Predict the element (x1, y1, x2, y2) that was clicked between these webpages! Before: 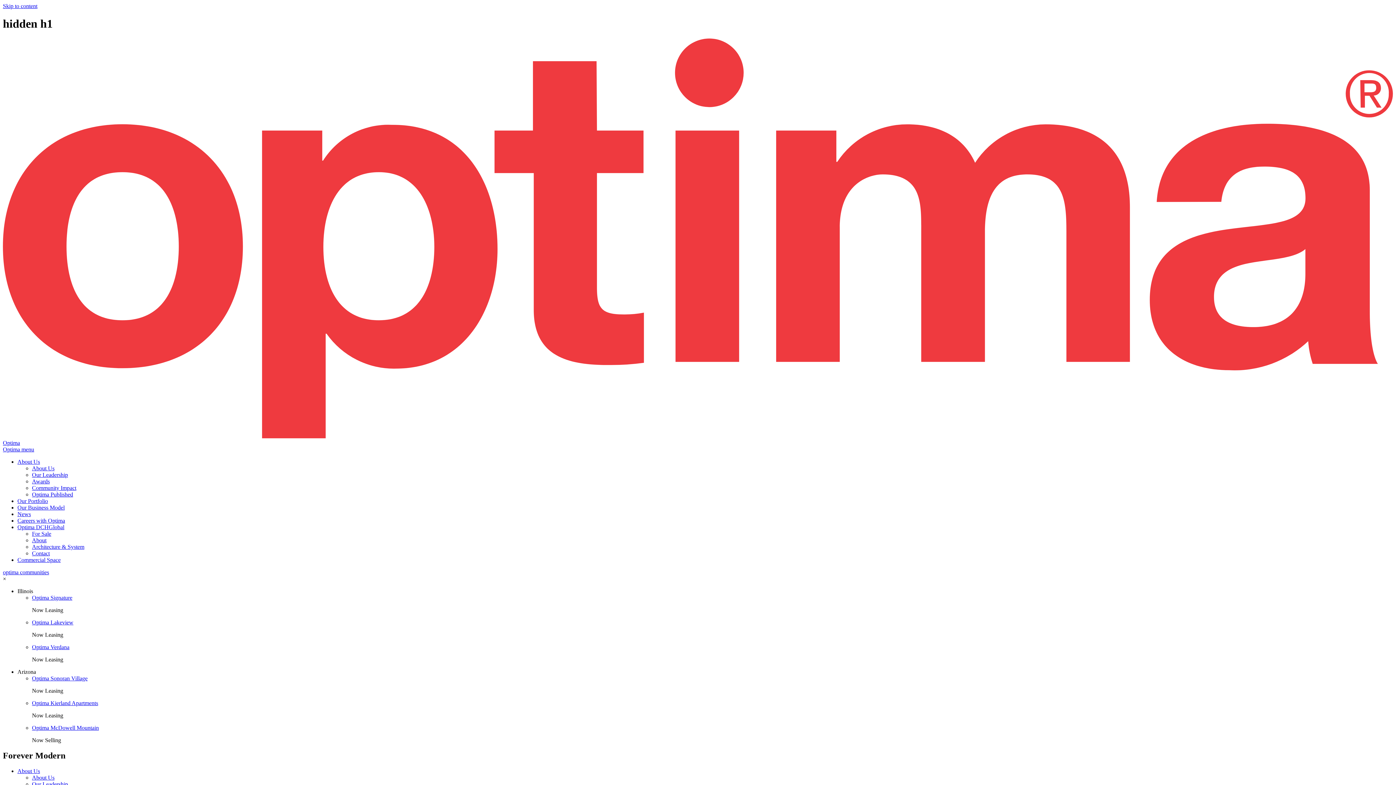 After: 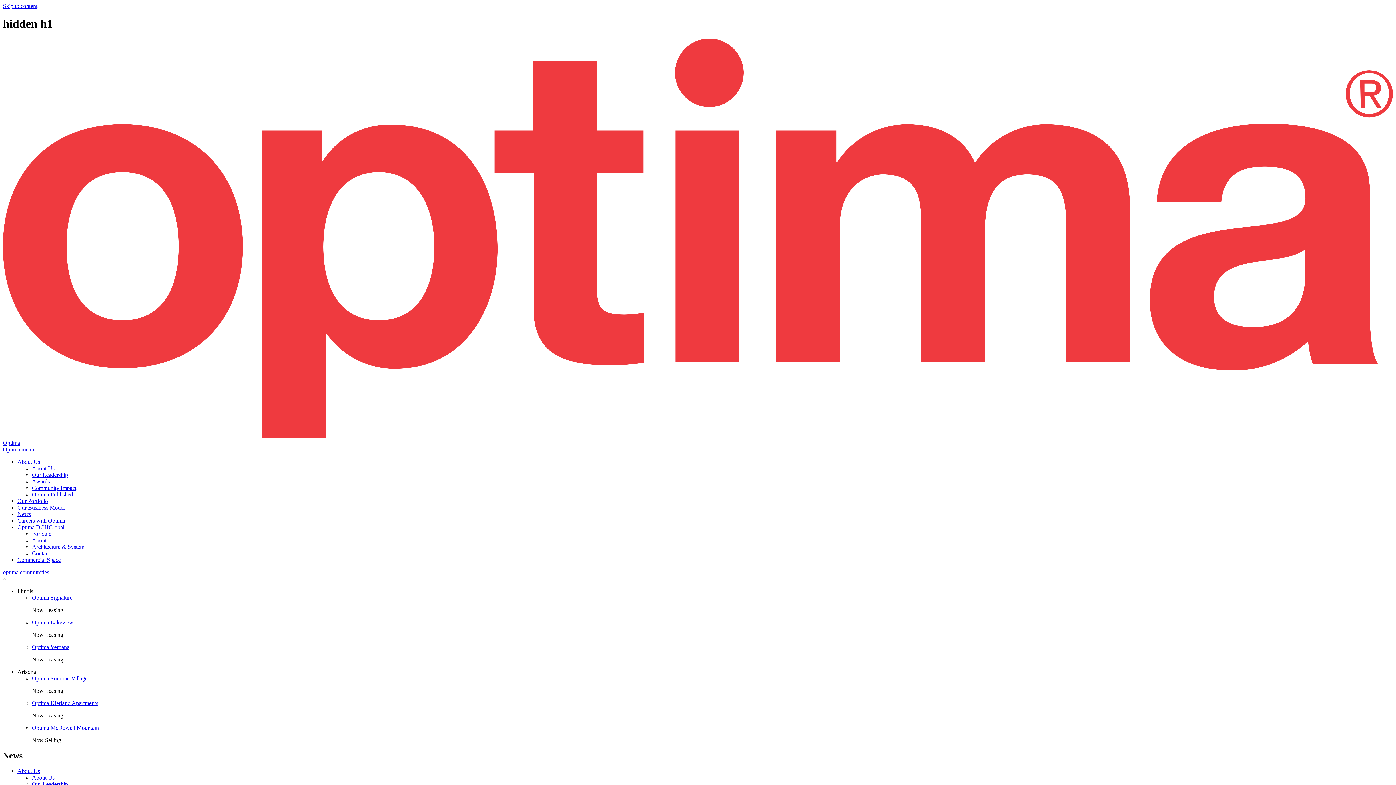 Action: bbox: (17, 511, 30, 517) label: News